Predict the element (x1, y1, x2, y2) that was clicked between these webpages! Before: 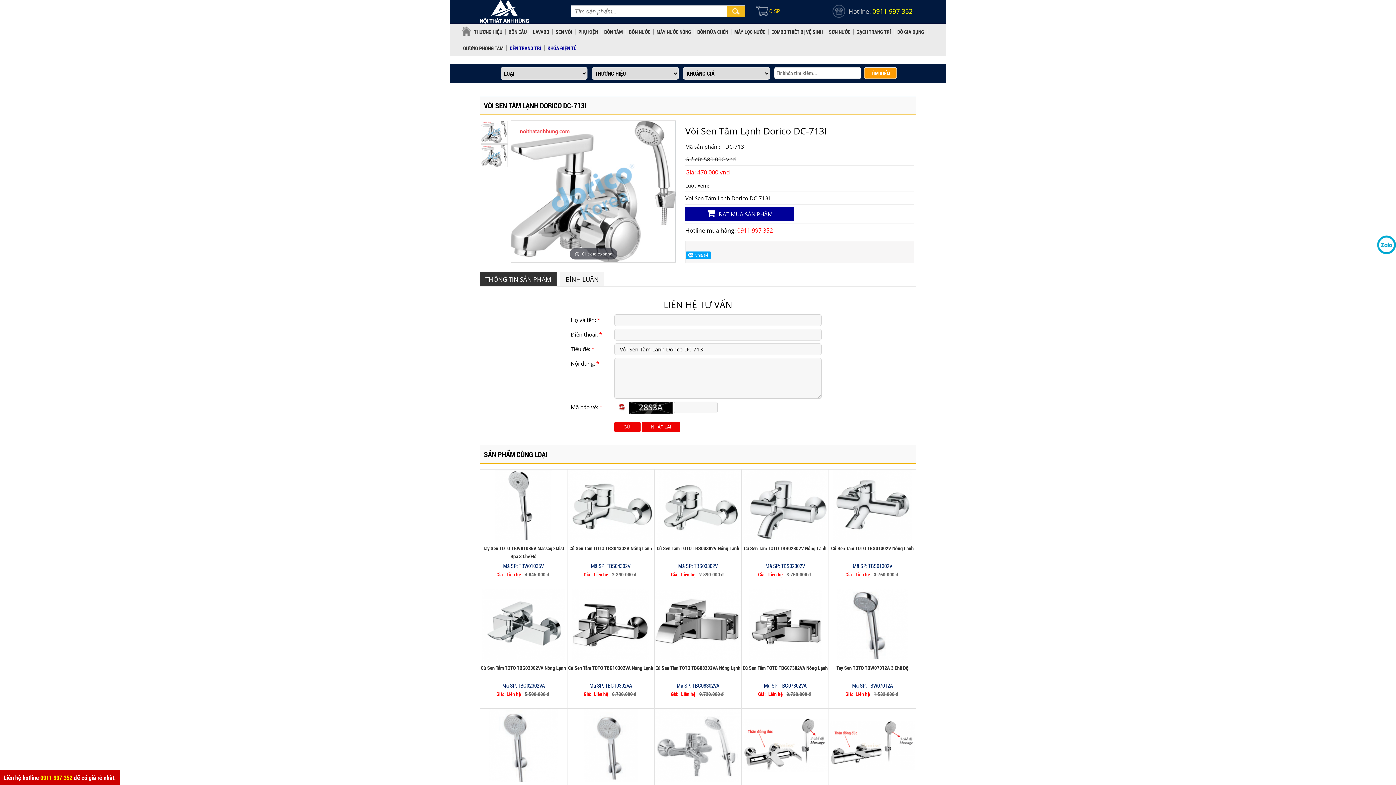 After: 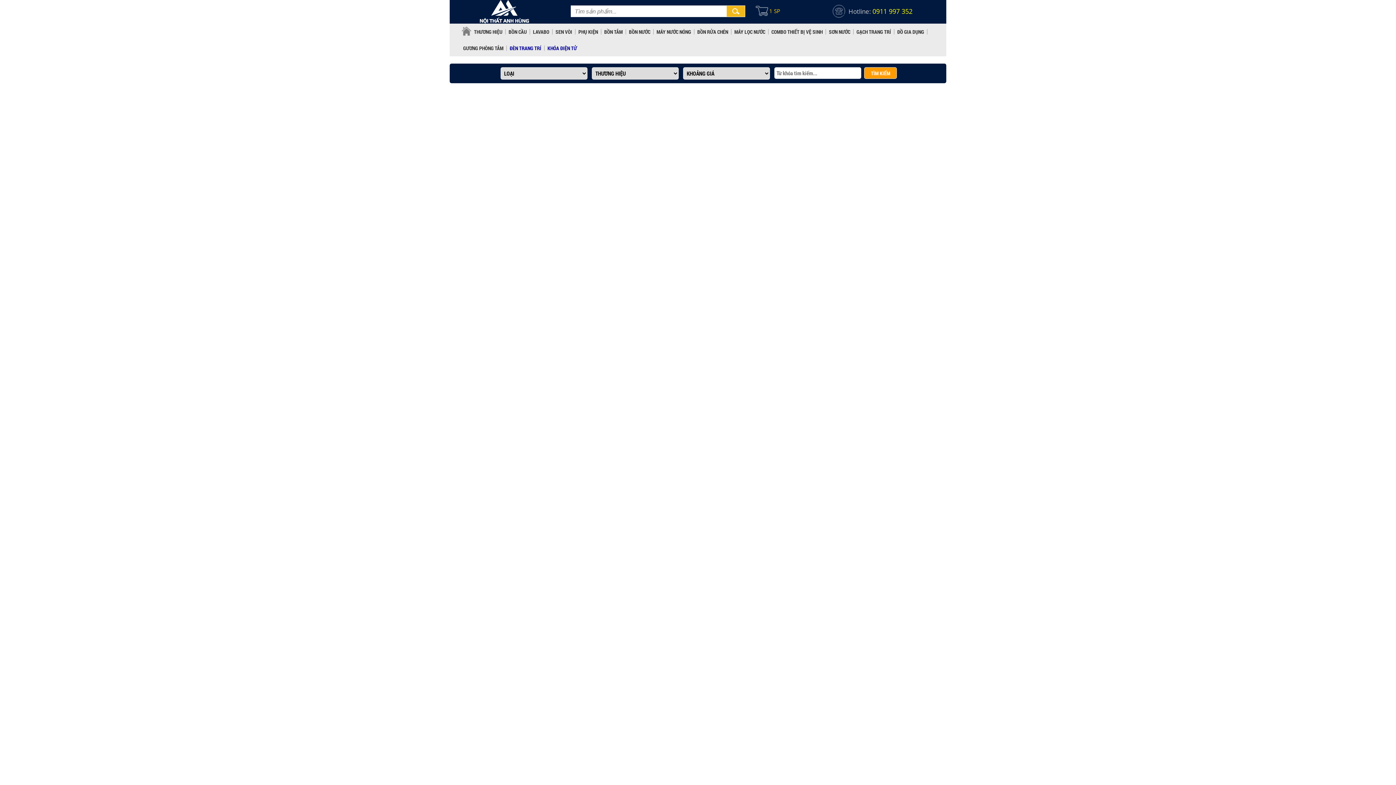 Action: bbox: (833, 530, 912, 540) label:  MUA SẢN PHẨM NÀY